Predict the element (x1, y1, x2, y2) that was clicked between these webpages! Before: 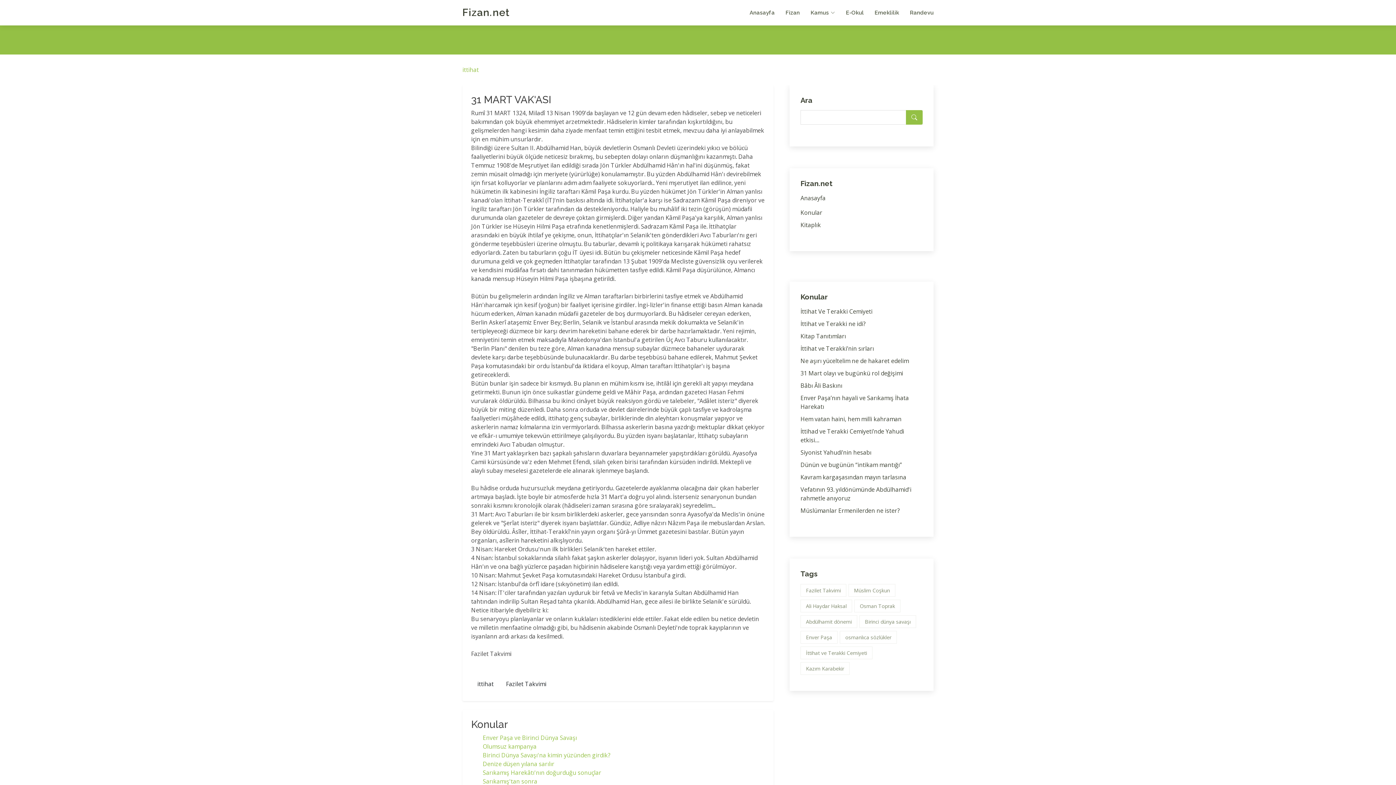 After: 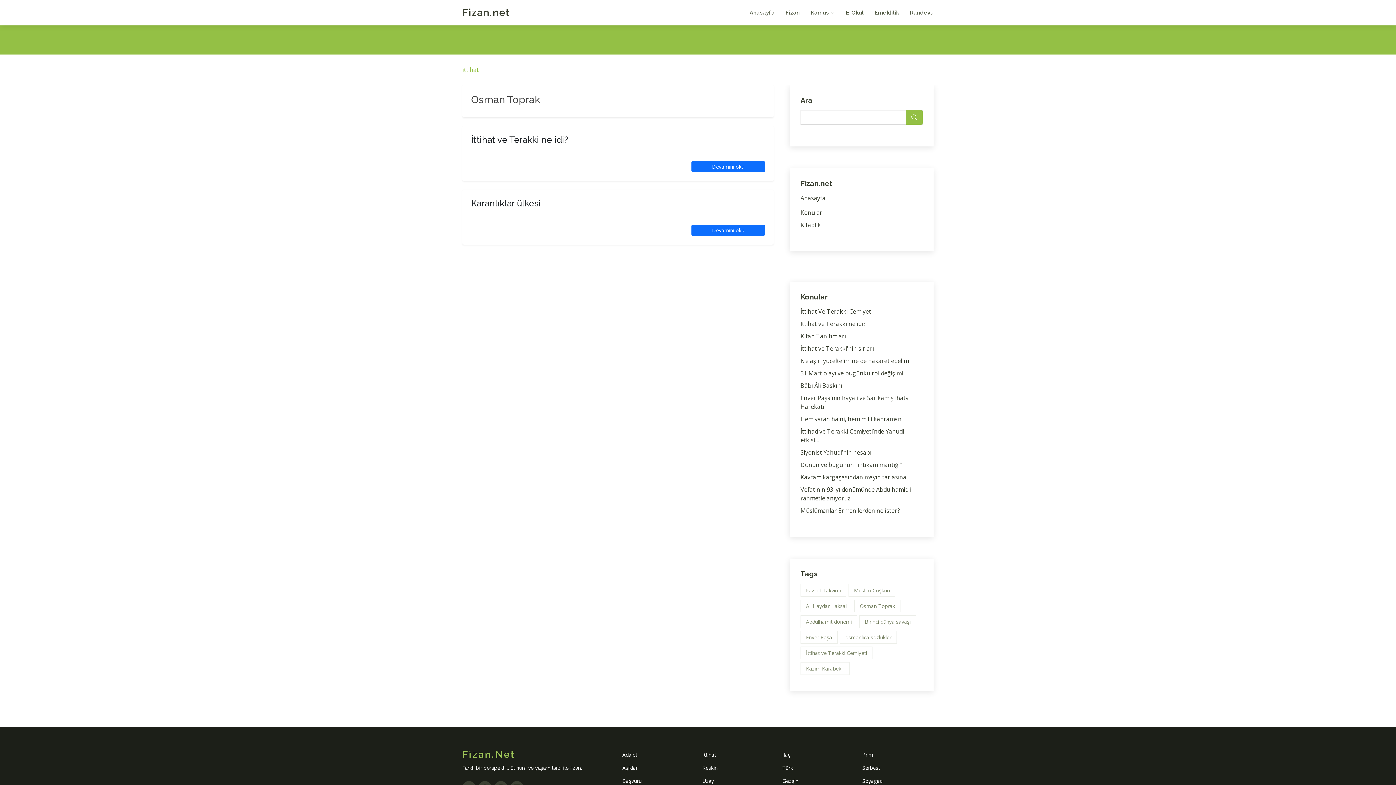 Action: label: Osman Toprak bbox: (854, 600, 900, 612)